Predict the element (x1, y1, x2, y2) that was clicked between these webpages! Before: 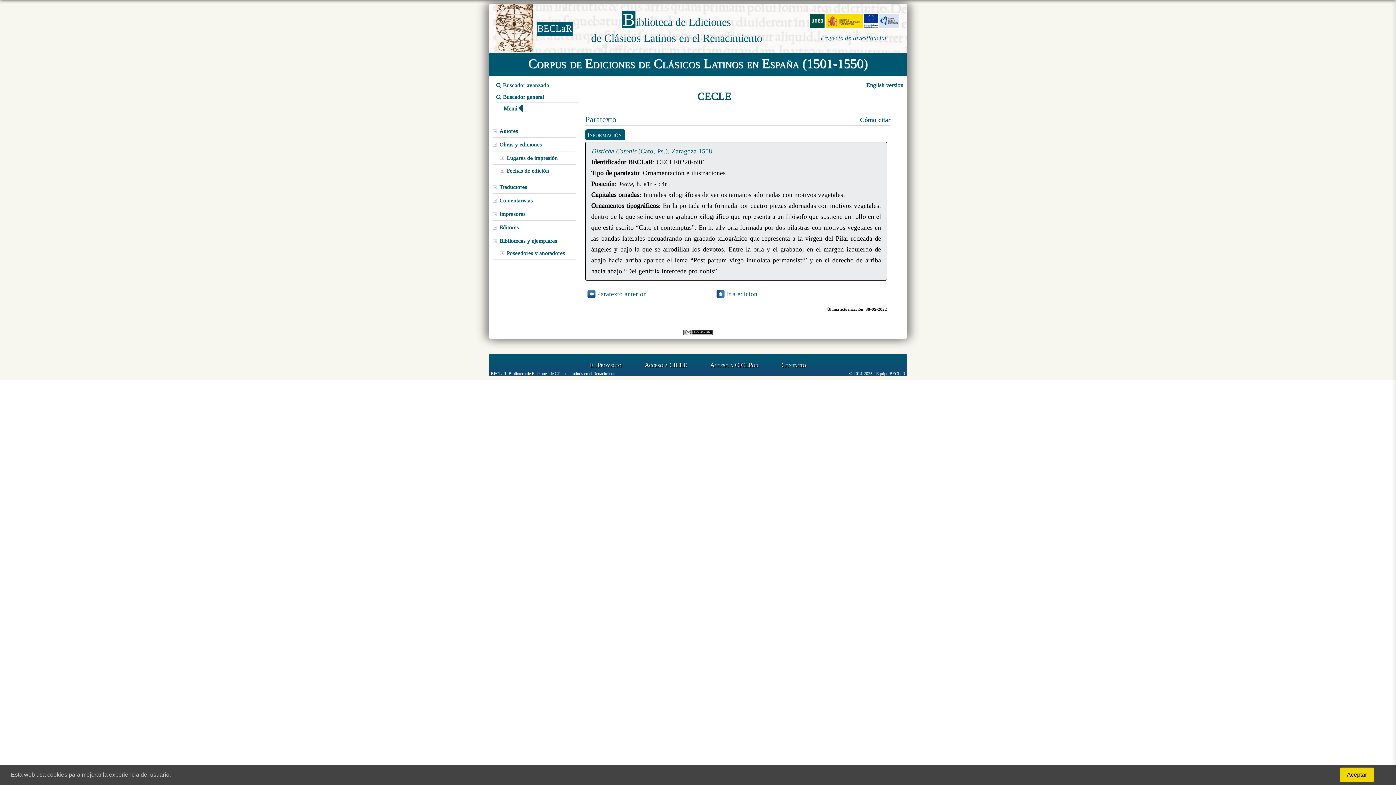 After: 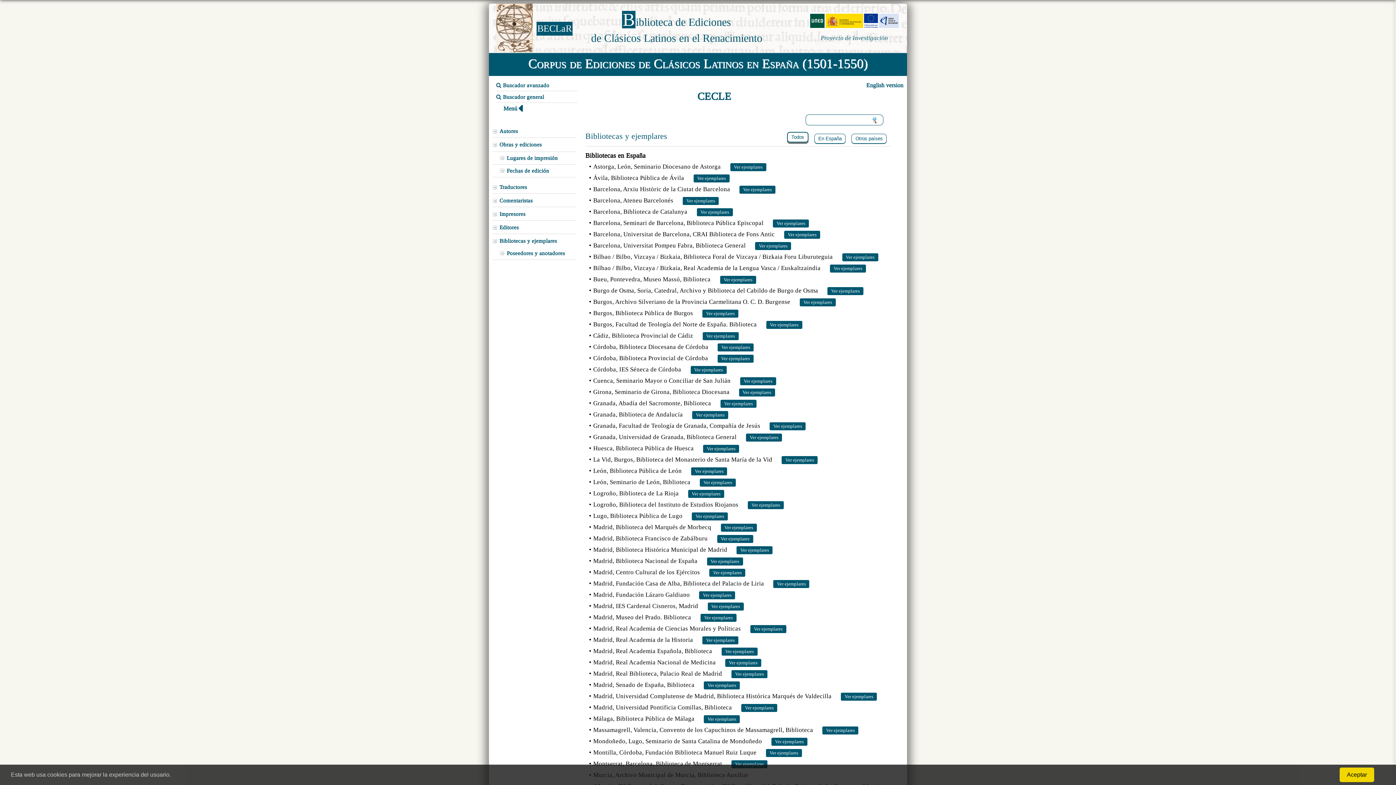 Action: bbox: (492, 234, 576, 247) label: Bibliotecas y ejemplares